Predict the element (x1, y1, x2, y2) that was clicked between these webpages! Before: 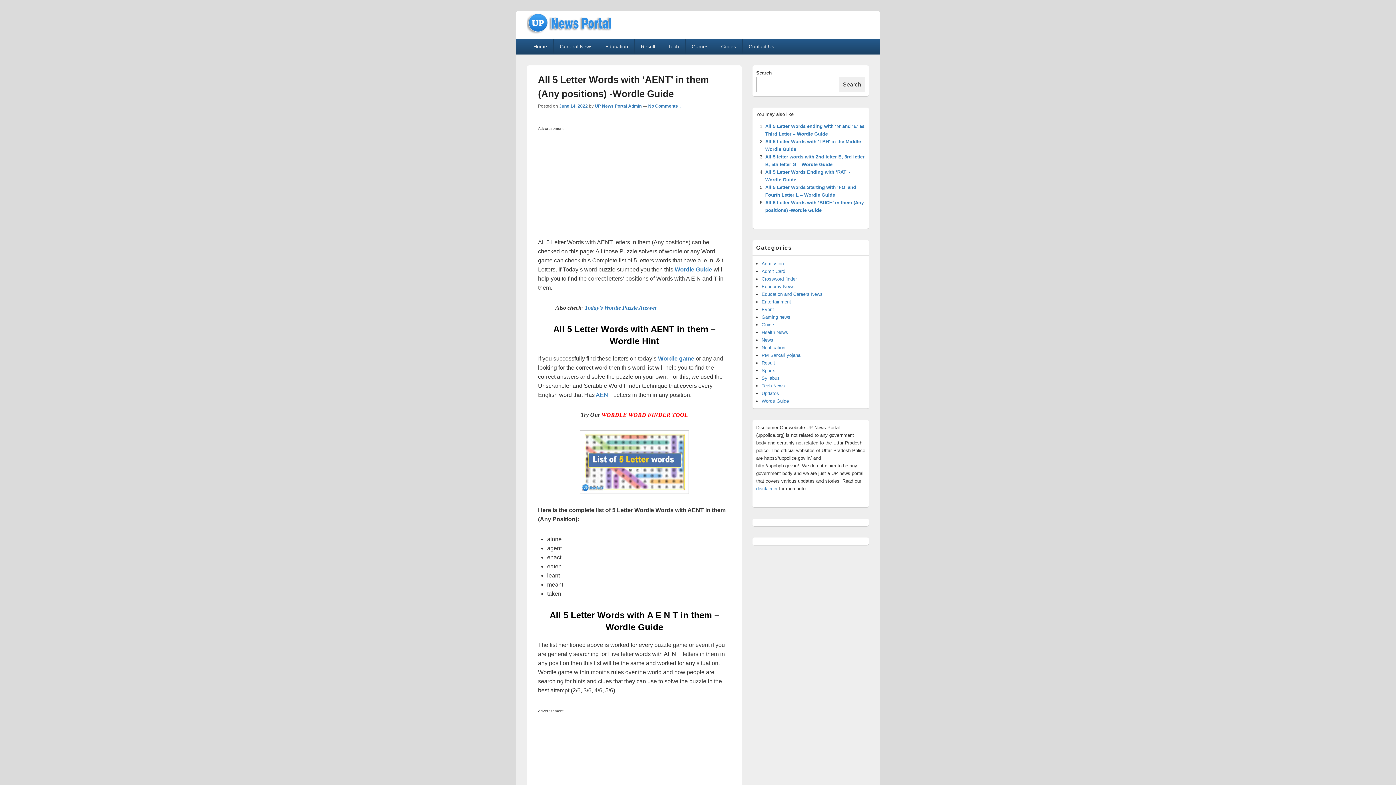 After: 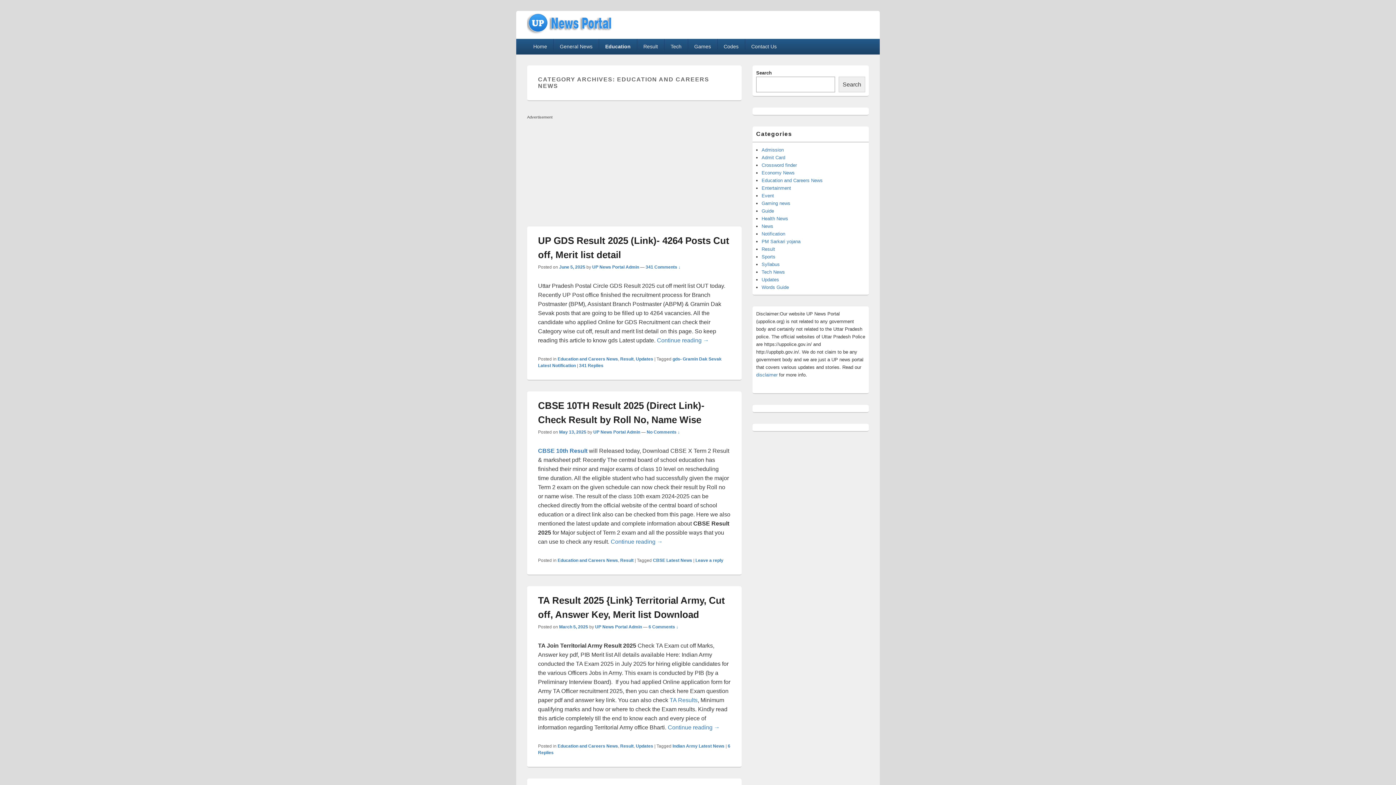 Action: label: Education bbox: (599, 38, 634, 54)